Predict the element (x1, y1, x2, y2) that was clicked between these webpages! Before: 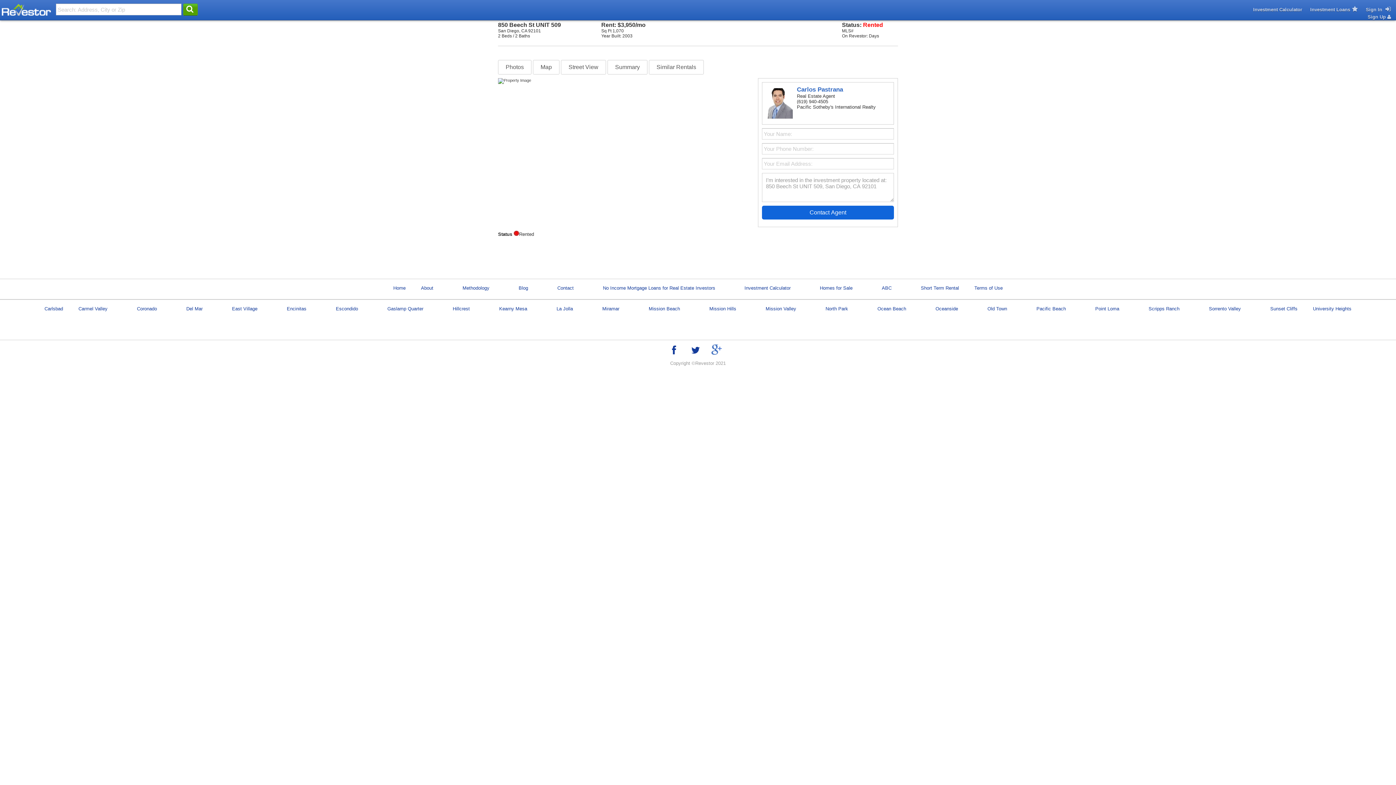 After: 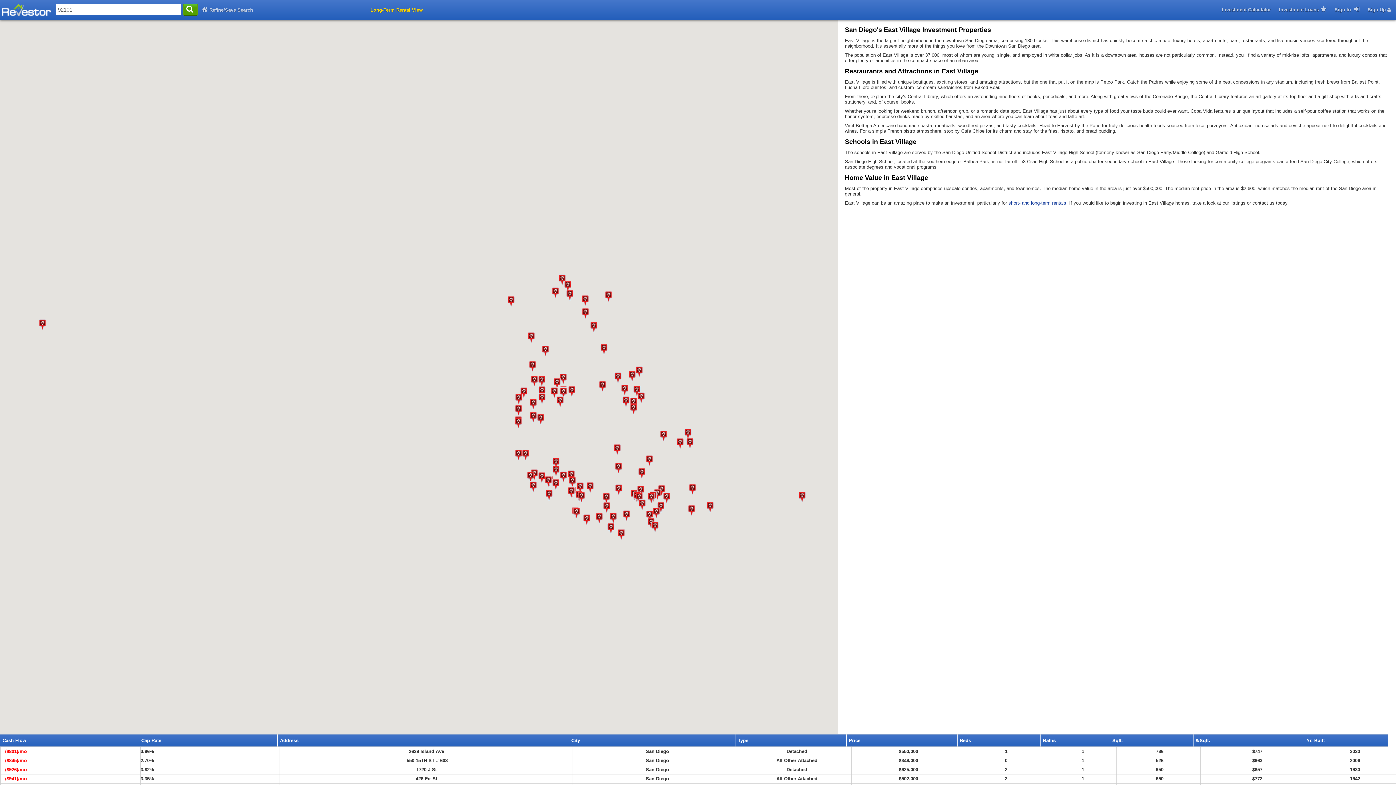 Action: bbox: (232, 306, 257, 311) label: East Village